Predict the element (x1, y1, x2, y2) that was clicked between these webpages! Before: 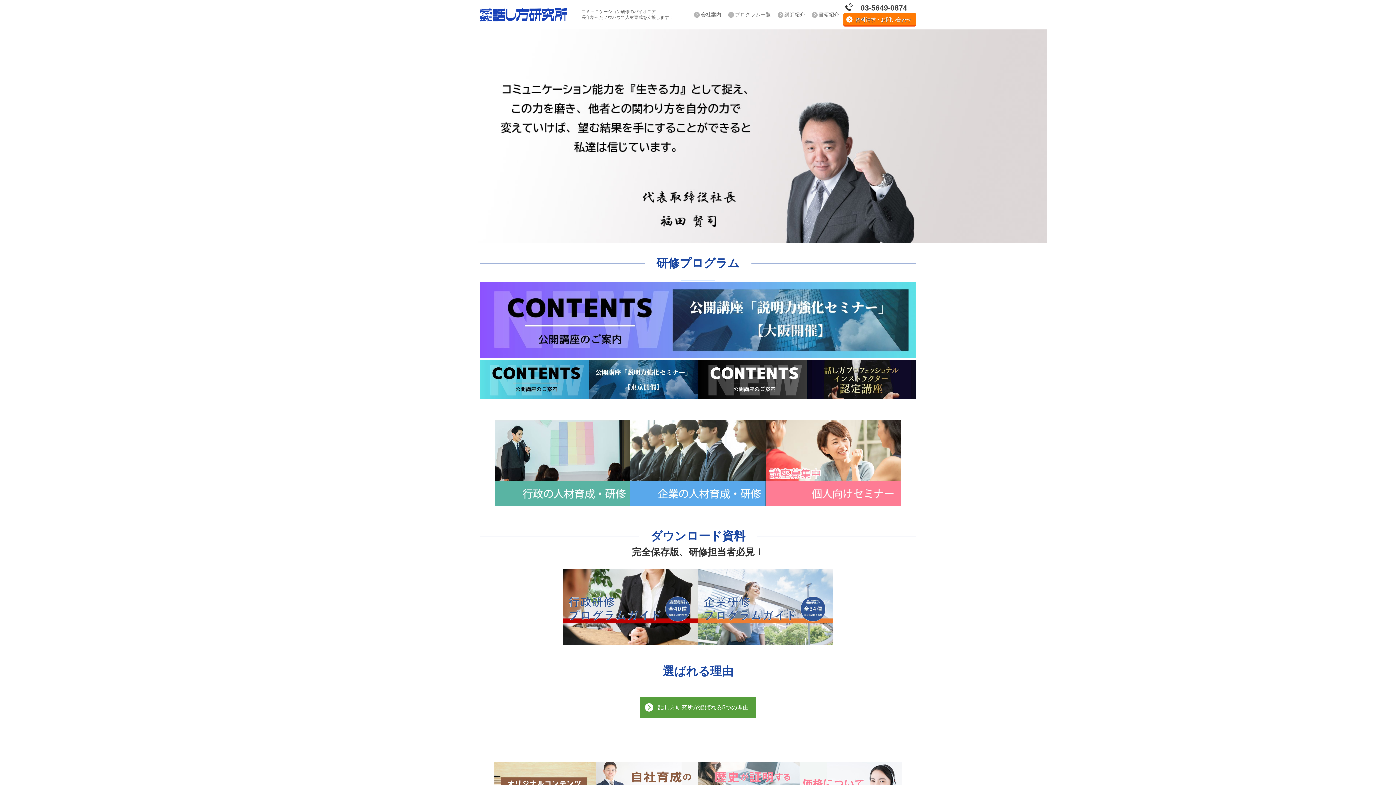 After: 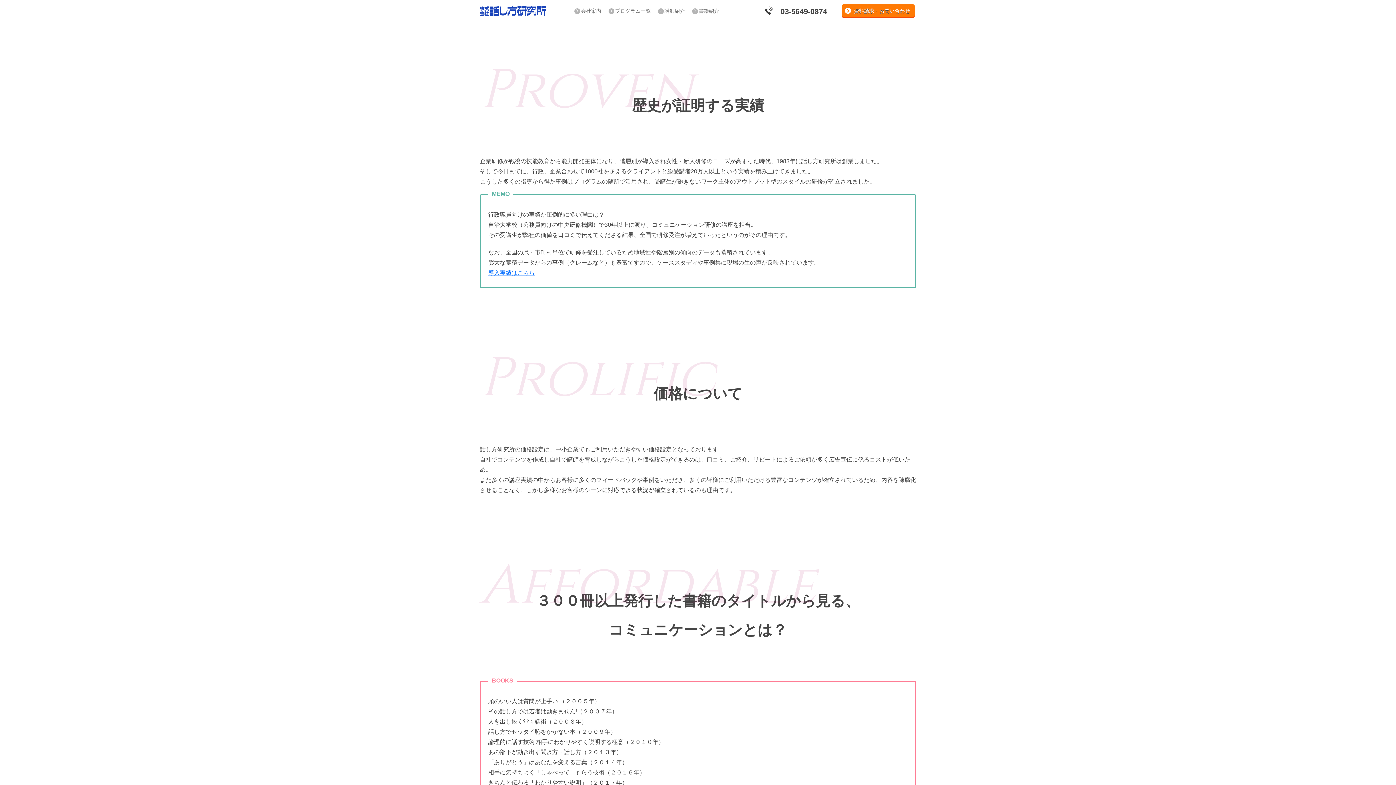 Action: bbox: (698, 760, 800, 807)